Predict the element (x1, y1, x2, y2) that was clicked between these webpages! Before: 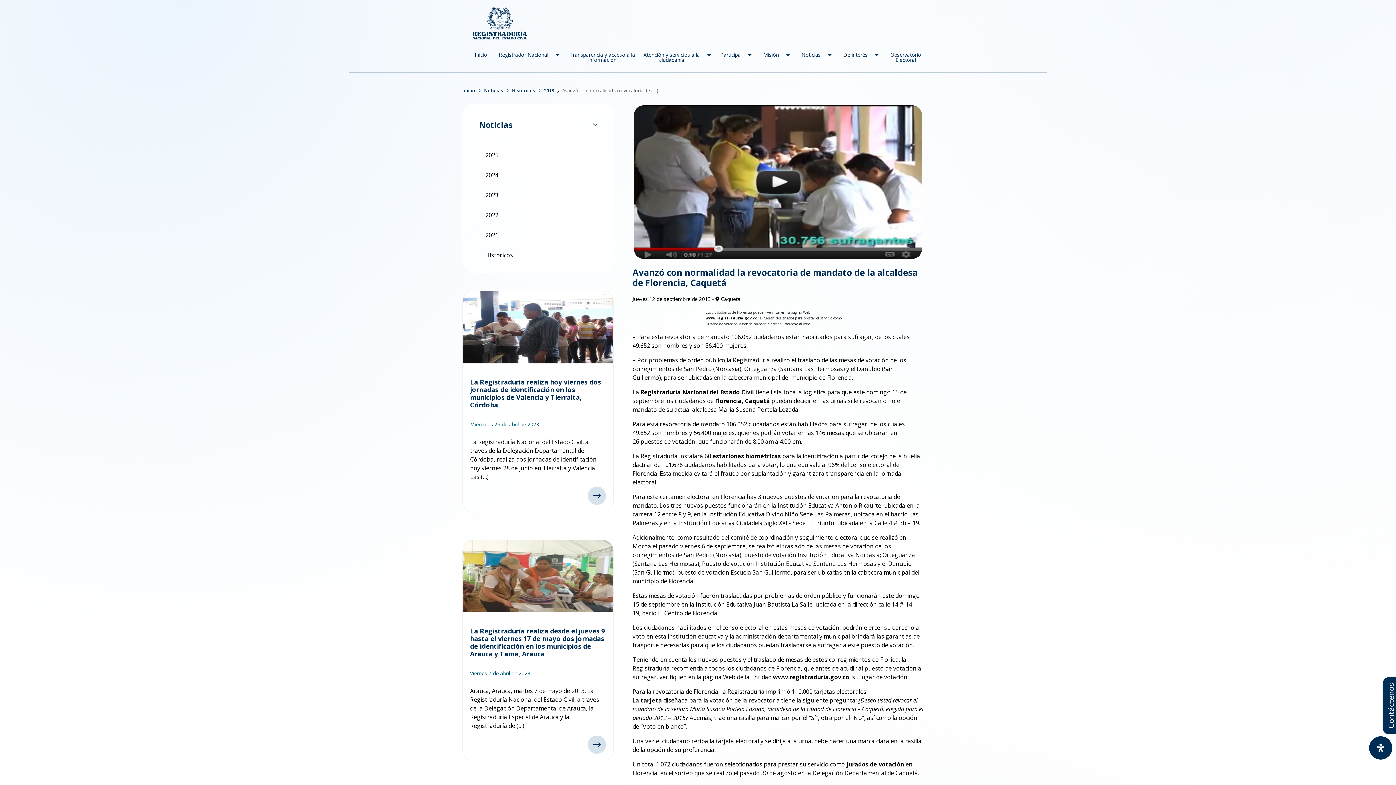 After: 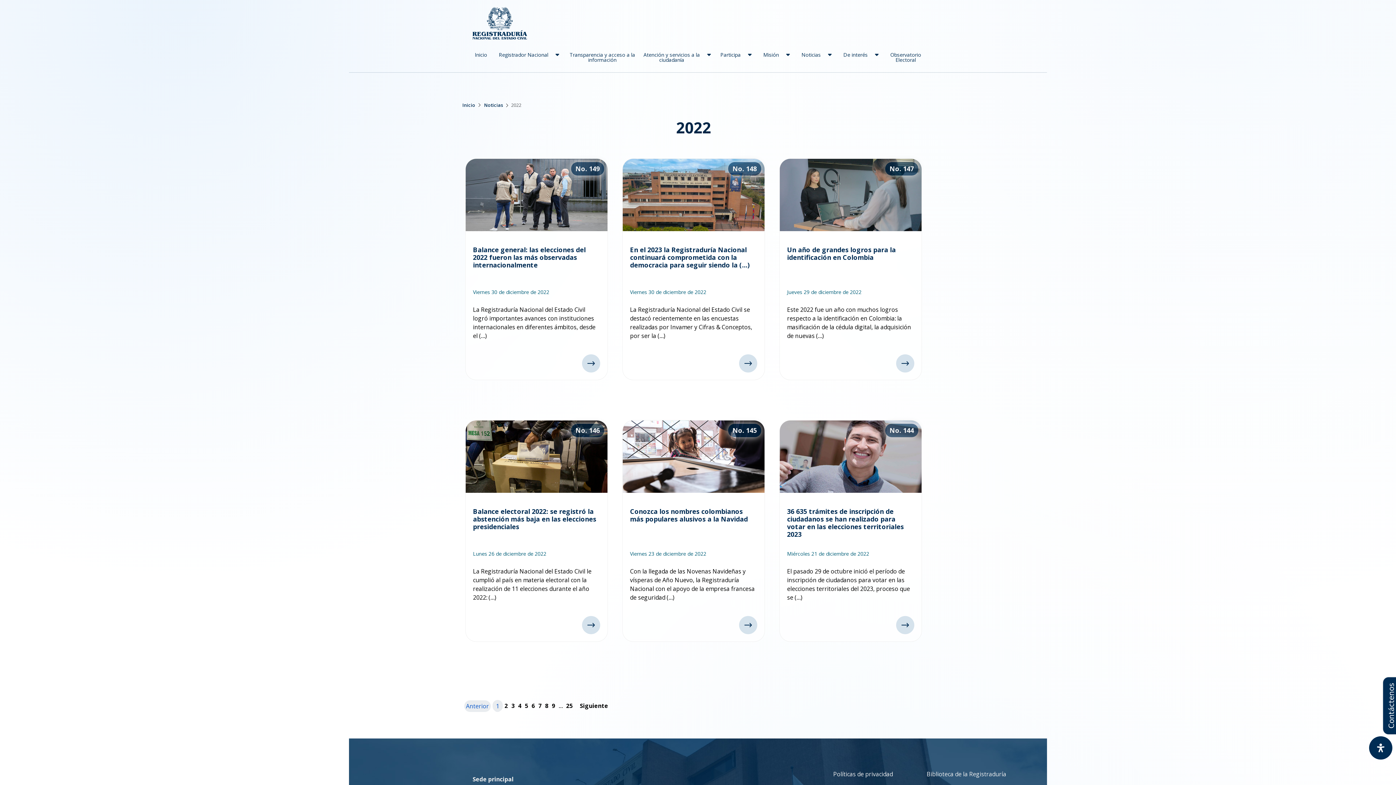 Action: bbox: (485, 211, 498, 219) label: 2022